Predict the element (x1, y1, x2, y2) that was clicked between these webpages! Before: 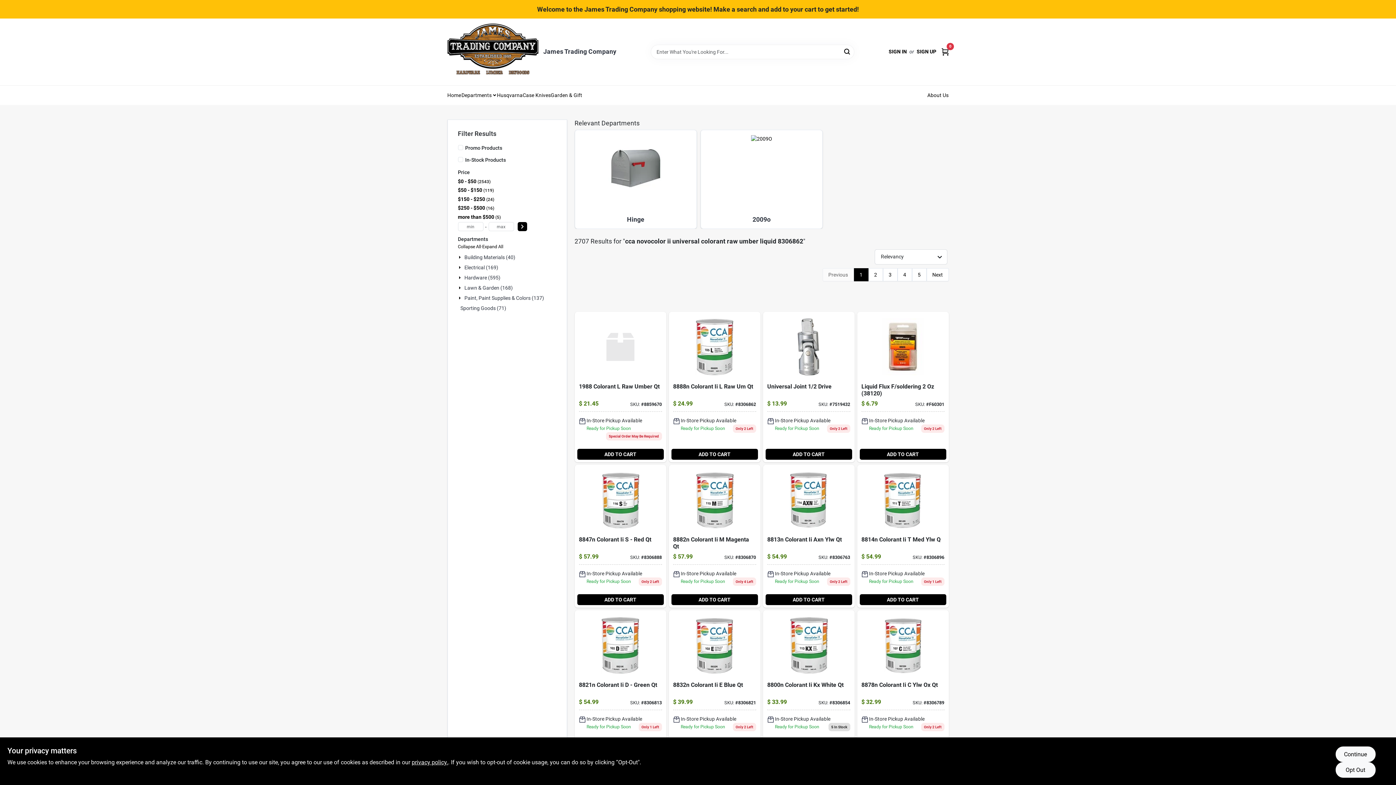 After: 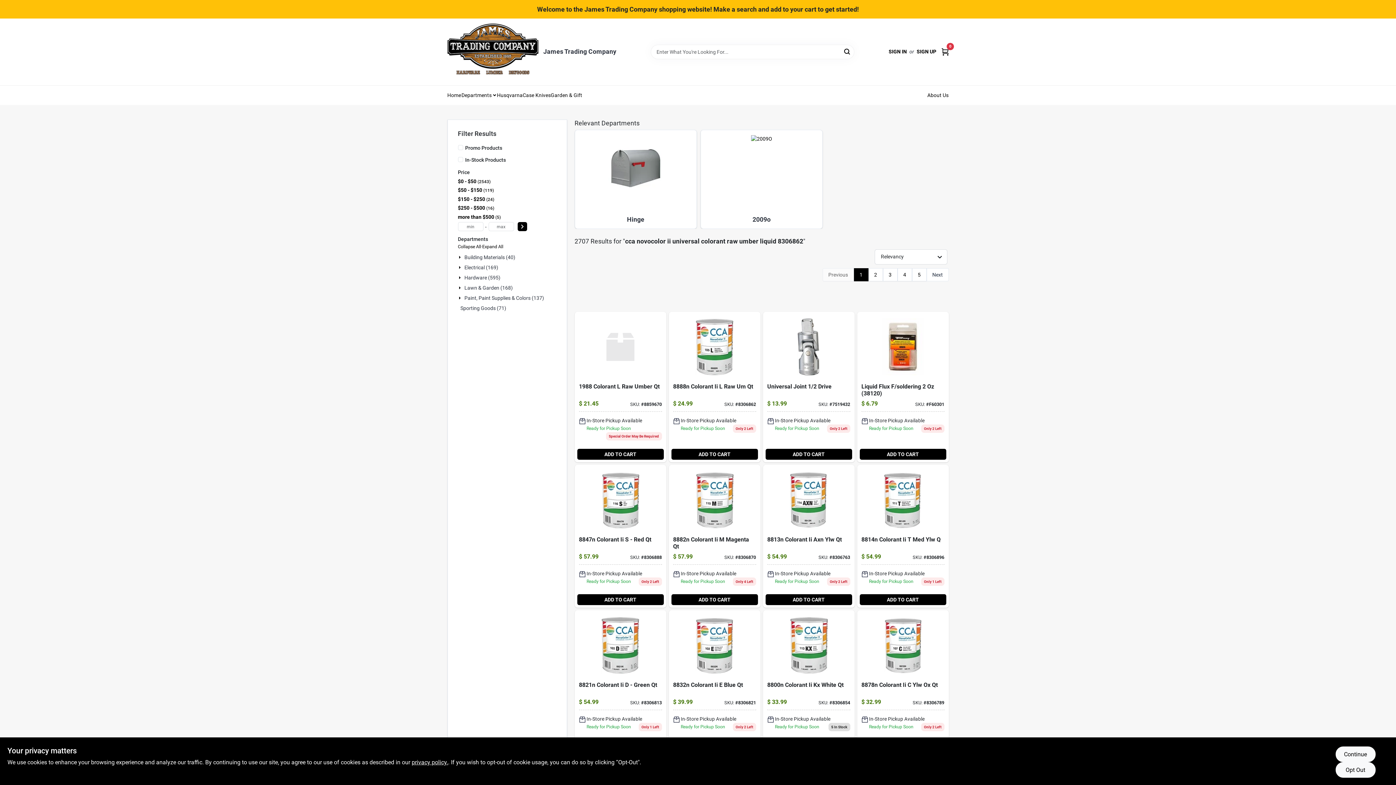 Action: label: Next bbox: (926, 268, 948, 281)